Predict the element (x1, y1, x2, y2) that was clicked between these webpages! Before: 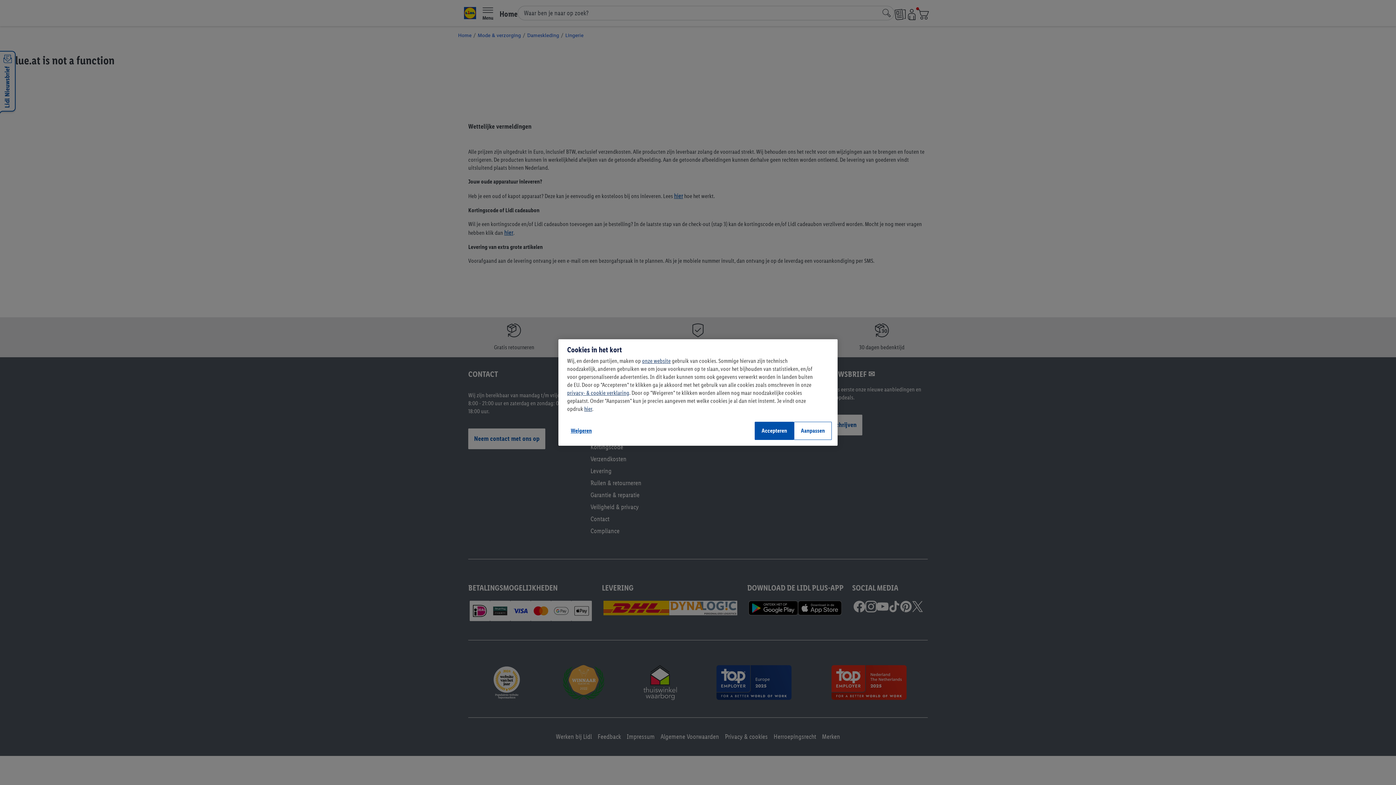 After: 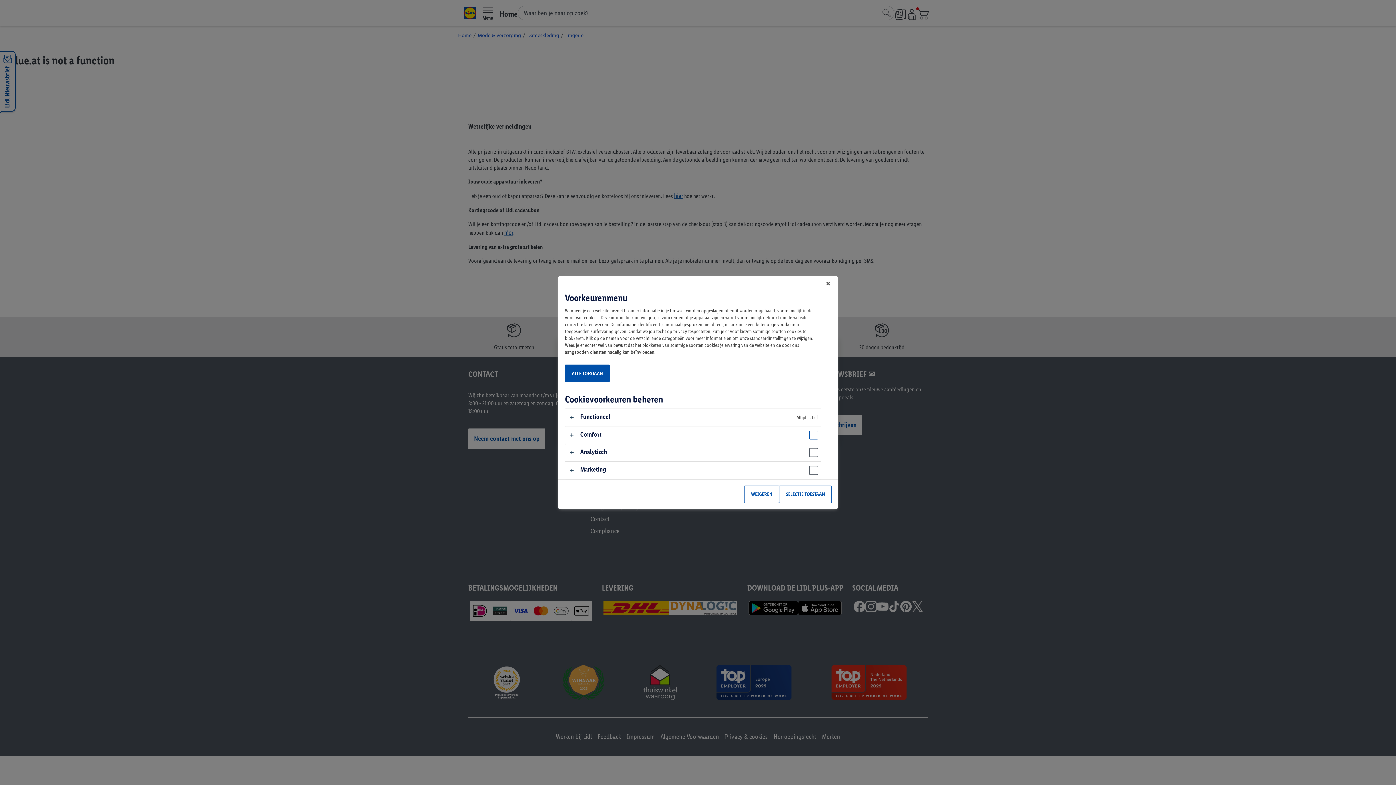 Action: label: Aanpassen bbox: (794, 422, 832, 440)